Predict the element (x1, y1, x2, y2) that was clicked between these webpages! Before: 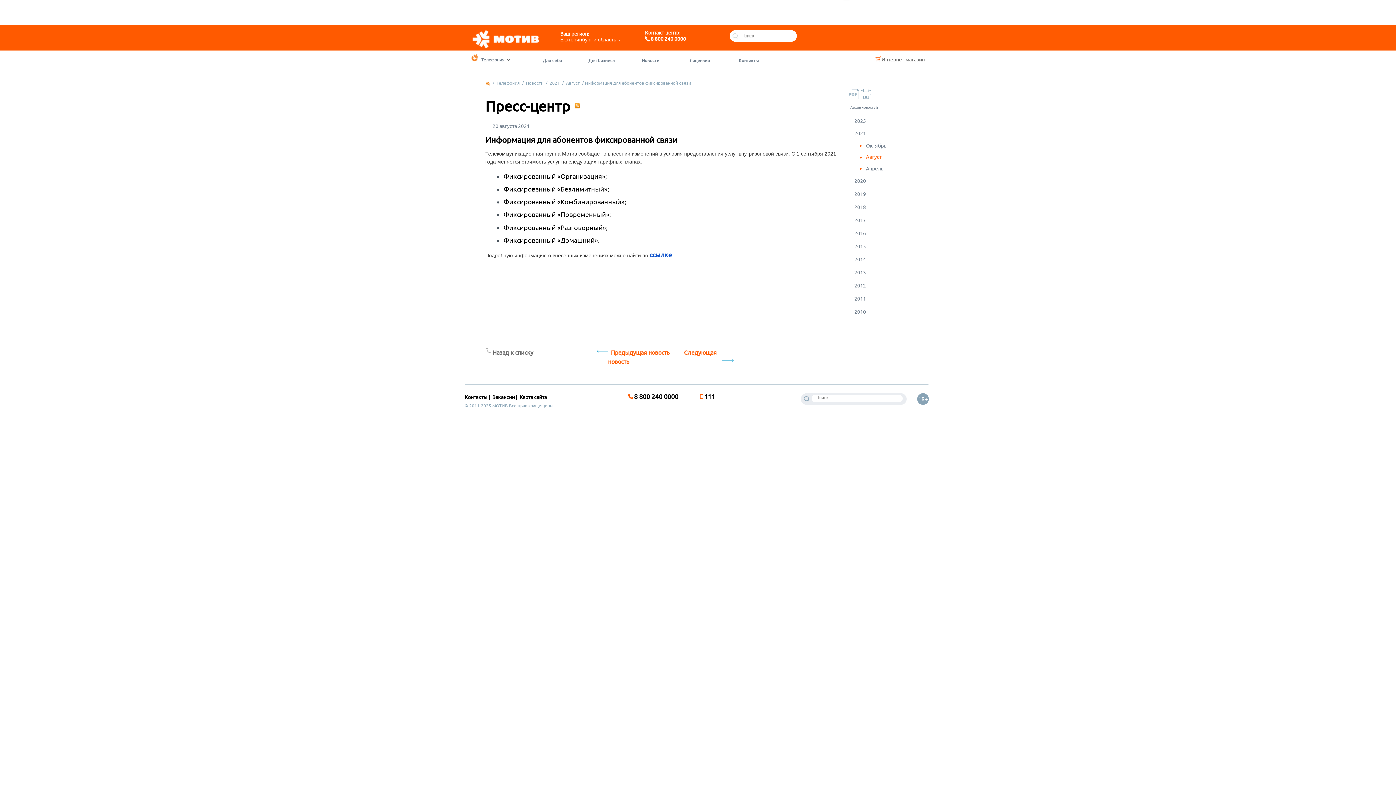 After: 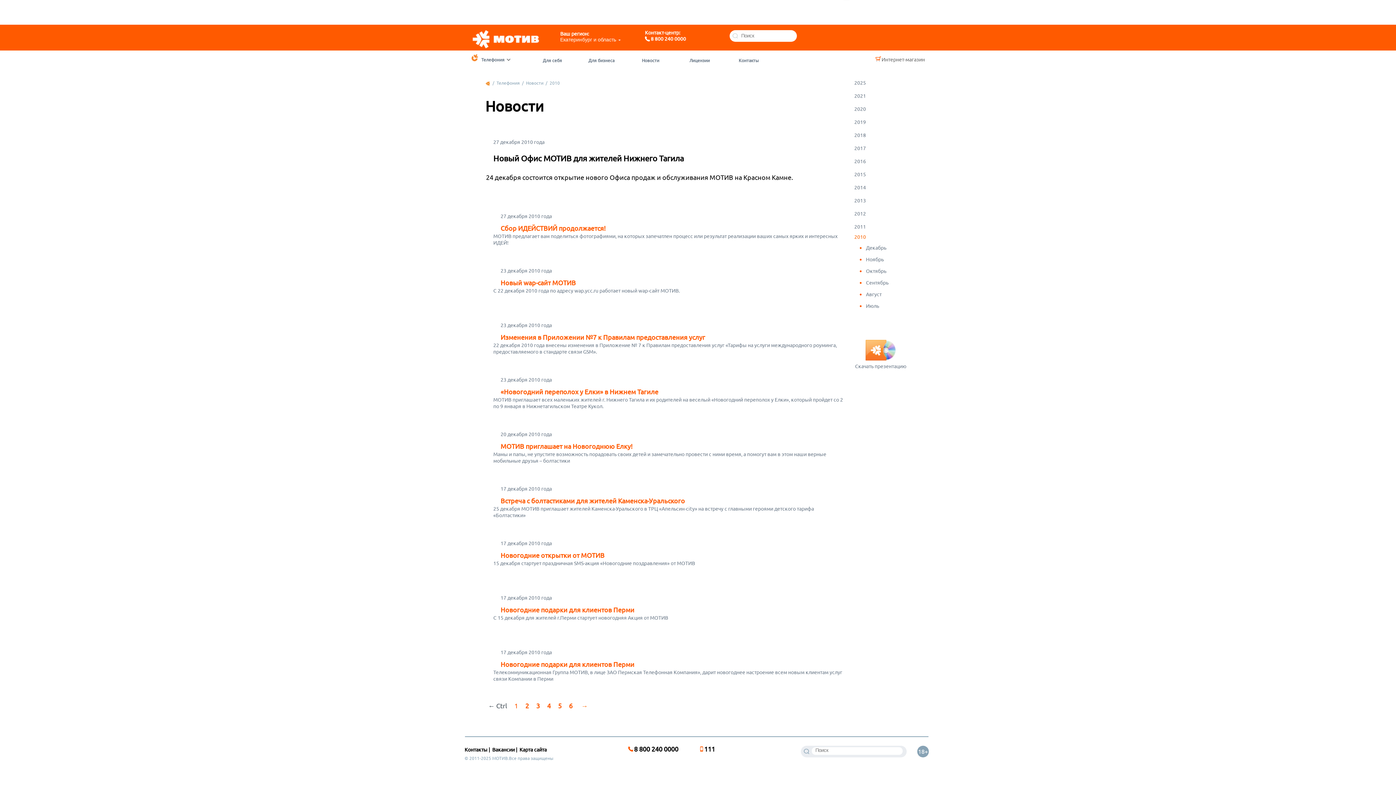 Action: bbox: (854, 309, 866, 315) label: 2010